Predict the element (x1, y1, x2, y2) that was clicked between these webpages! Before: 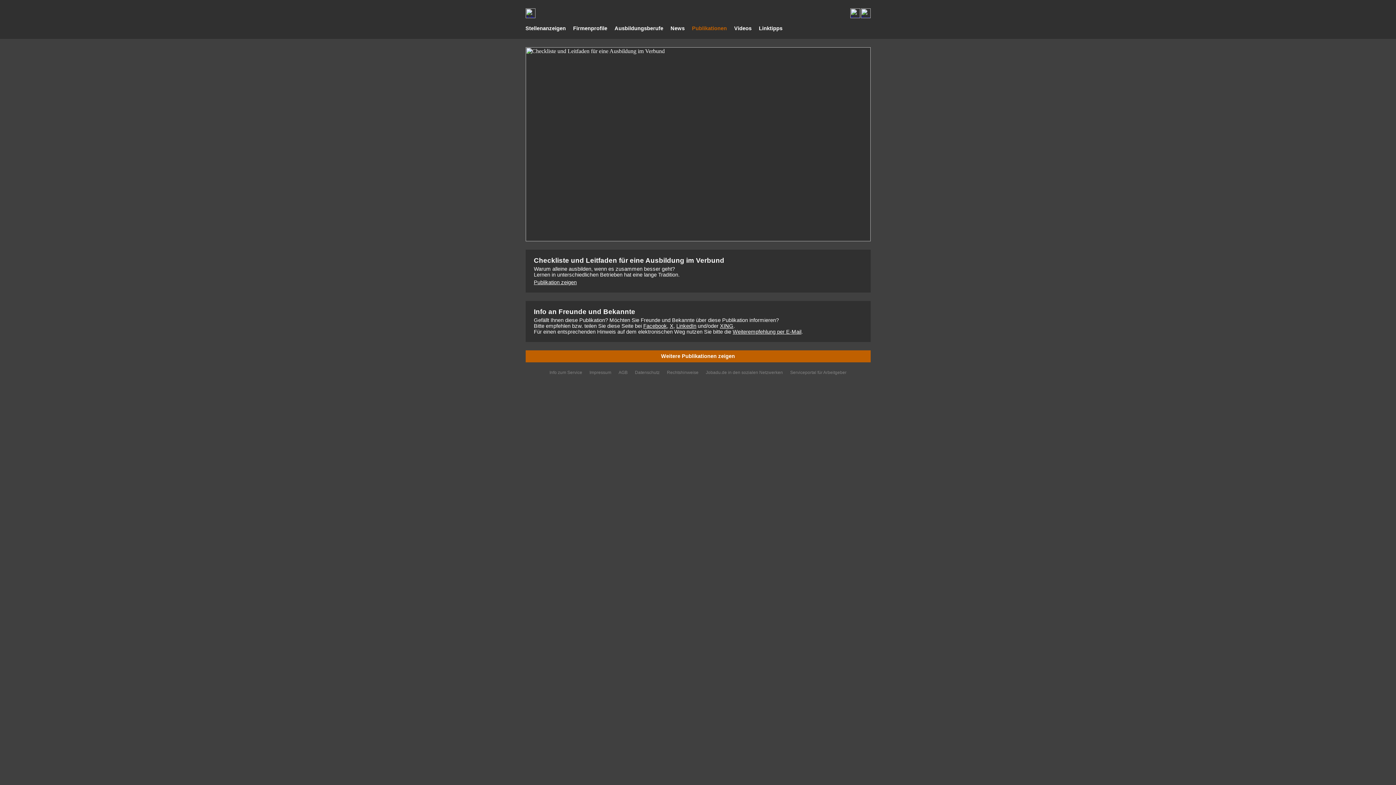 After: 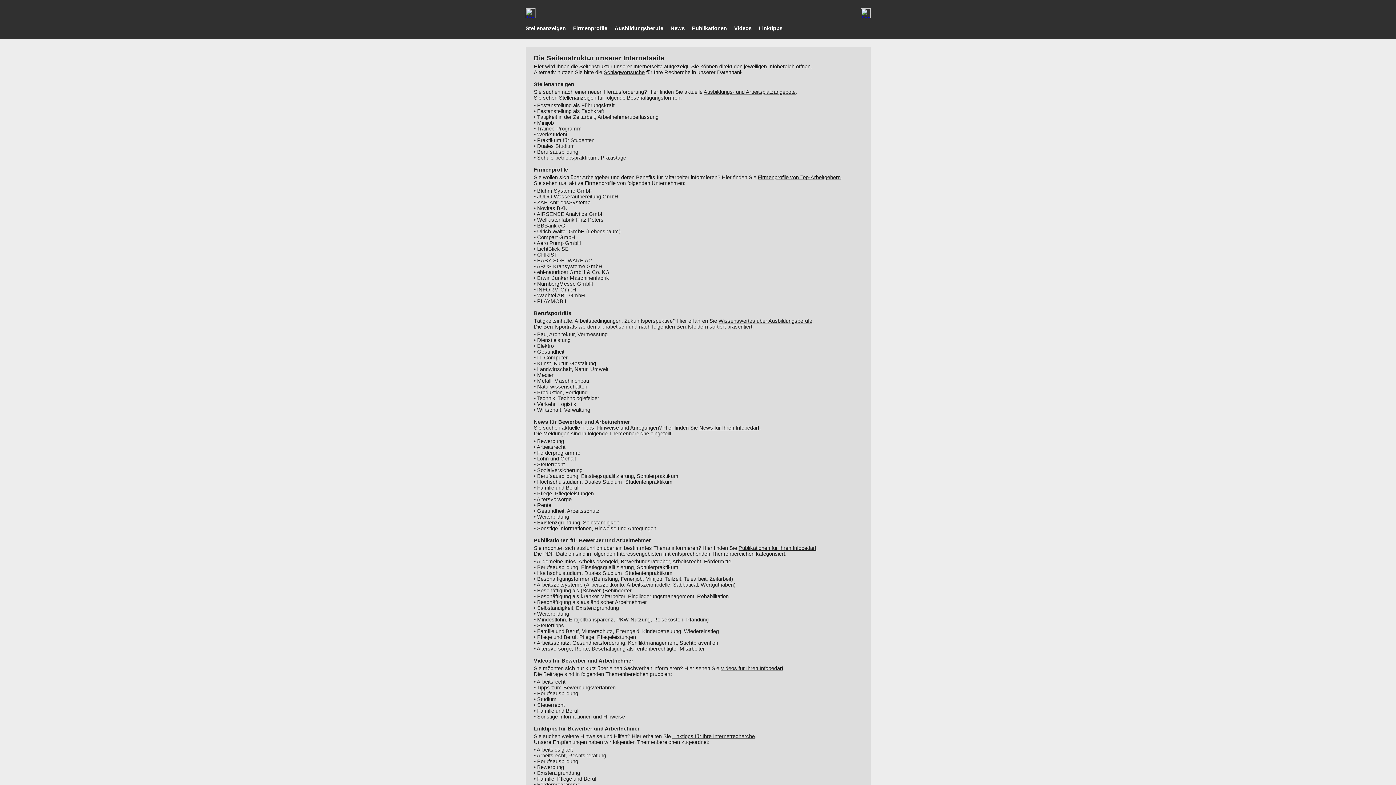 Action: bbox: (860, 13, 870, 19)